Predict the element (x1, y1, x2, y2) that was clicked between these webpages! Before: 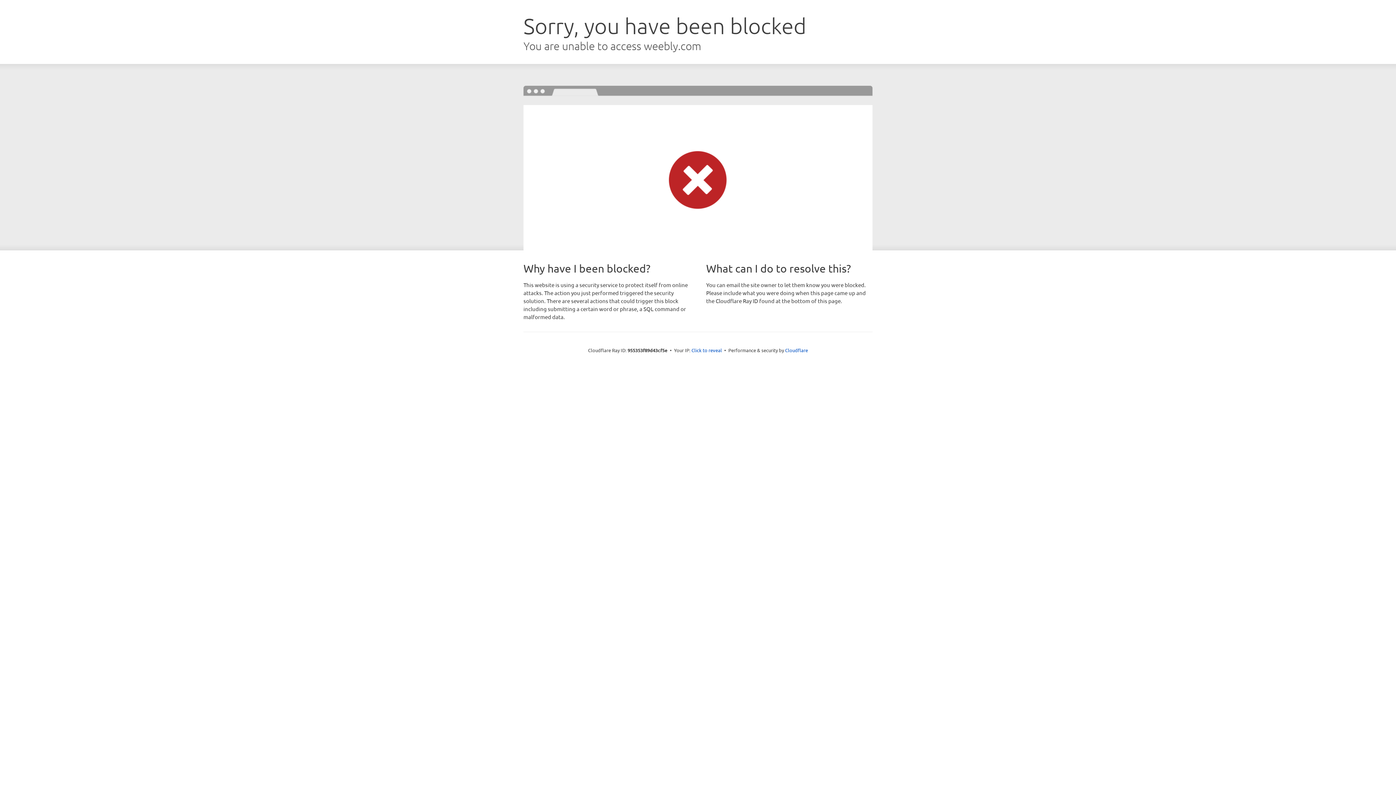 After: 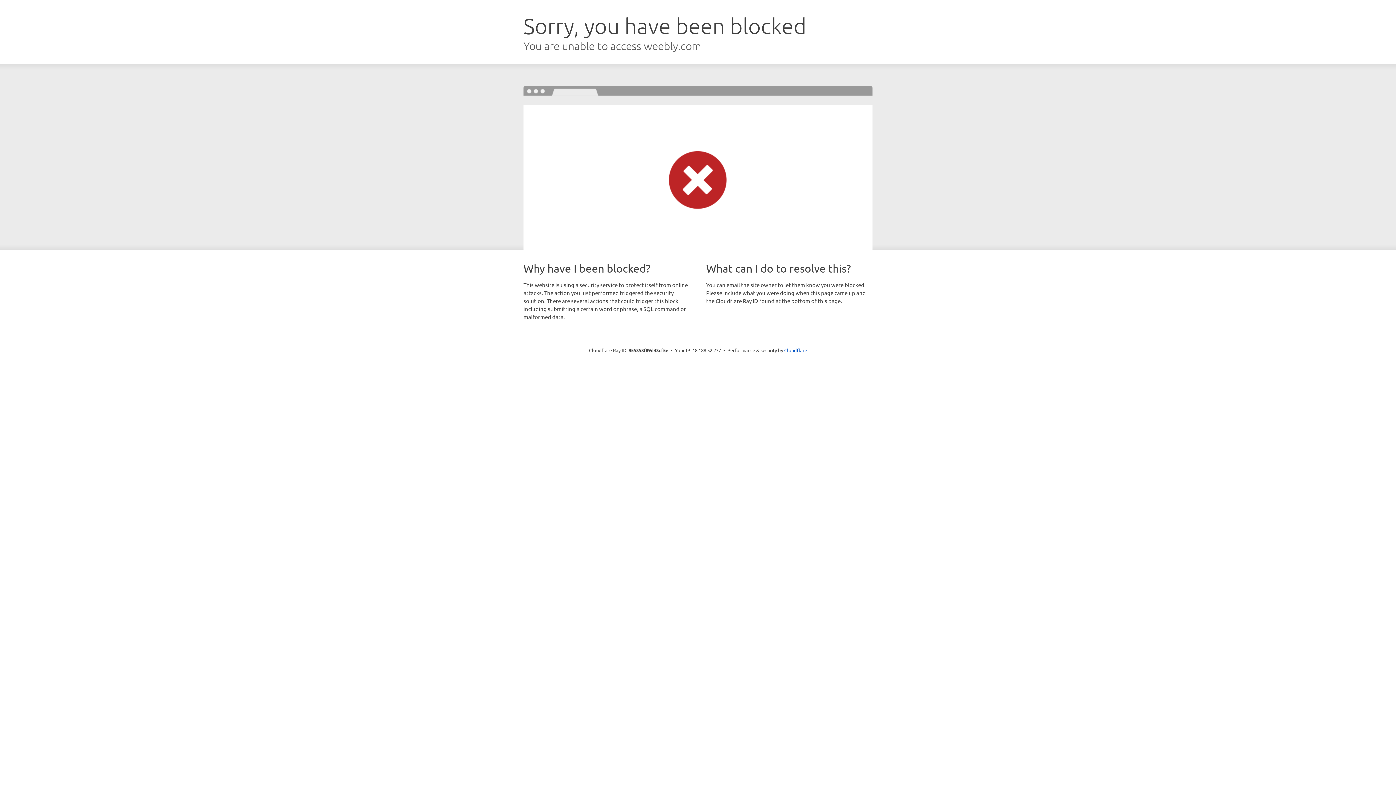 Action: label: Click to reveal bbox: (691, 346, 722, 353)